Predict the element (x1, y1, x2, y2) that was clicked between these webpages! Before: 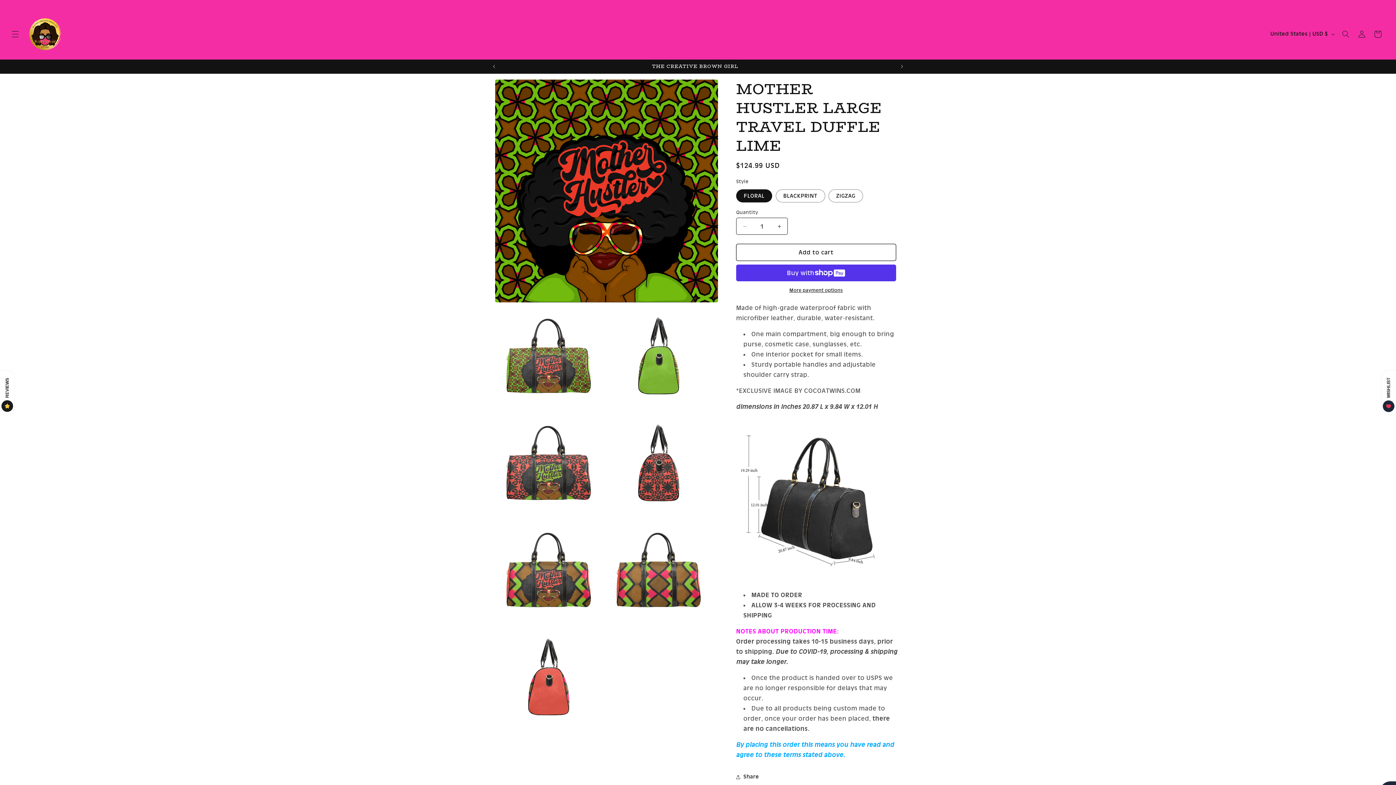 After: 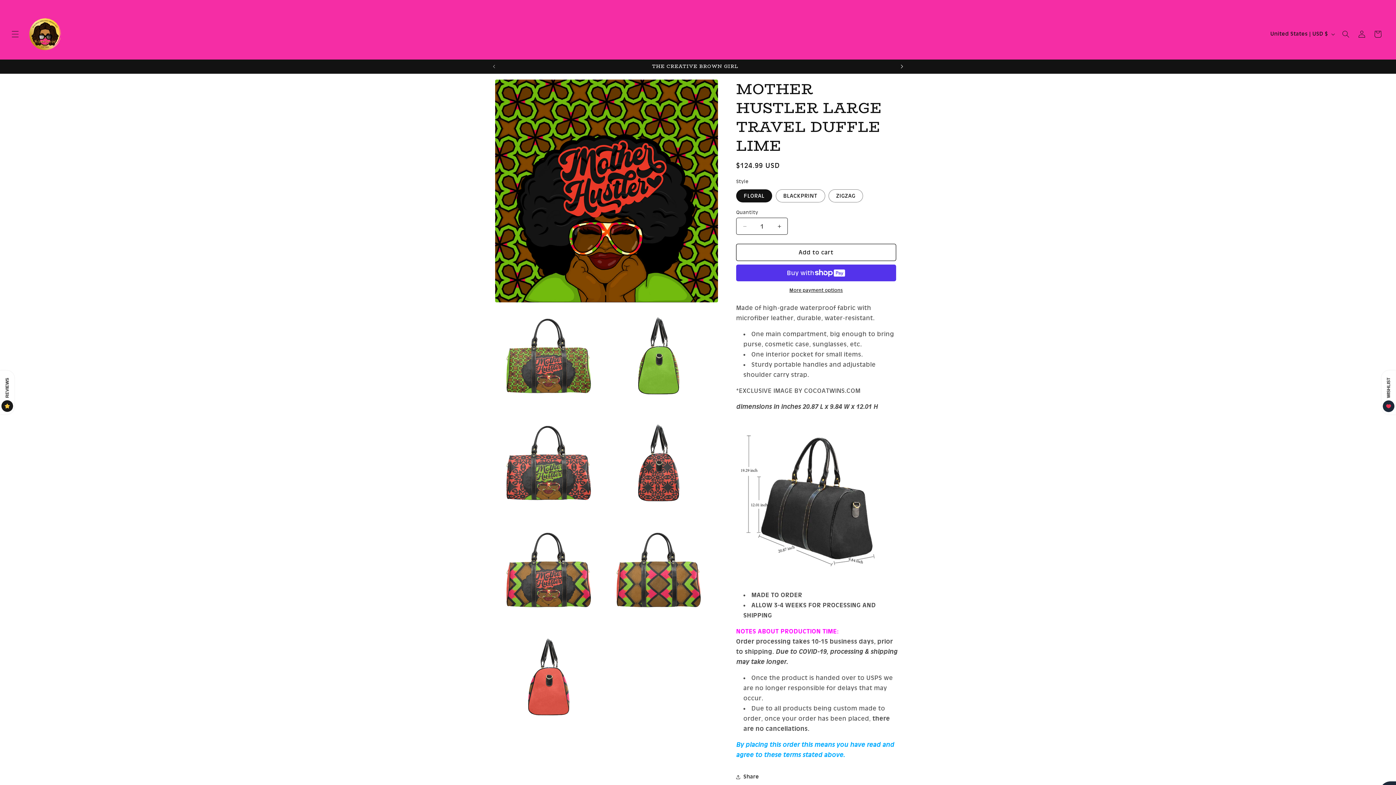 Action: label: Next announcement bbox: (894, 59, 910, 73)